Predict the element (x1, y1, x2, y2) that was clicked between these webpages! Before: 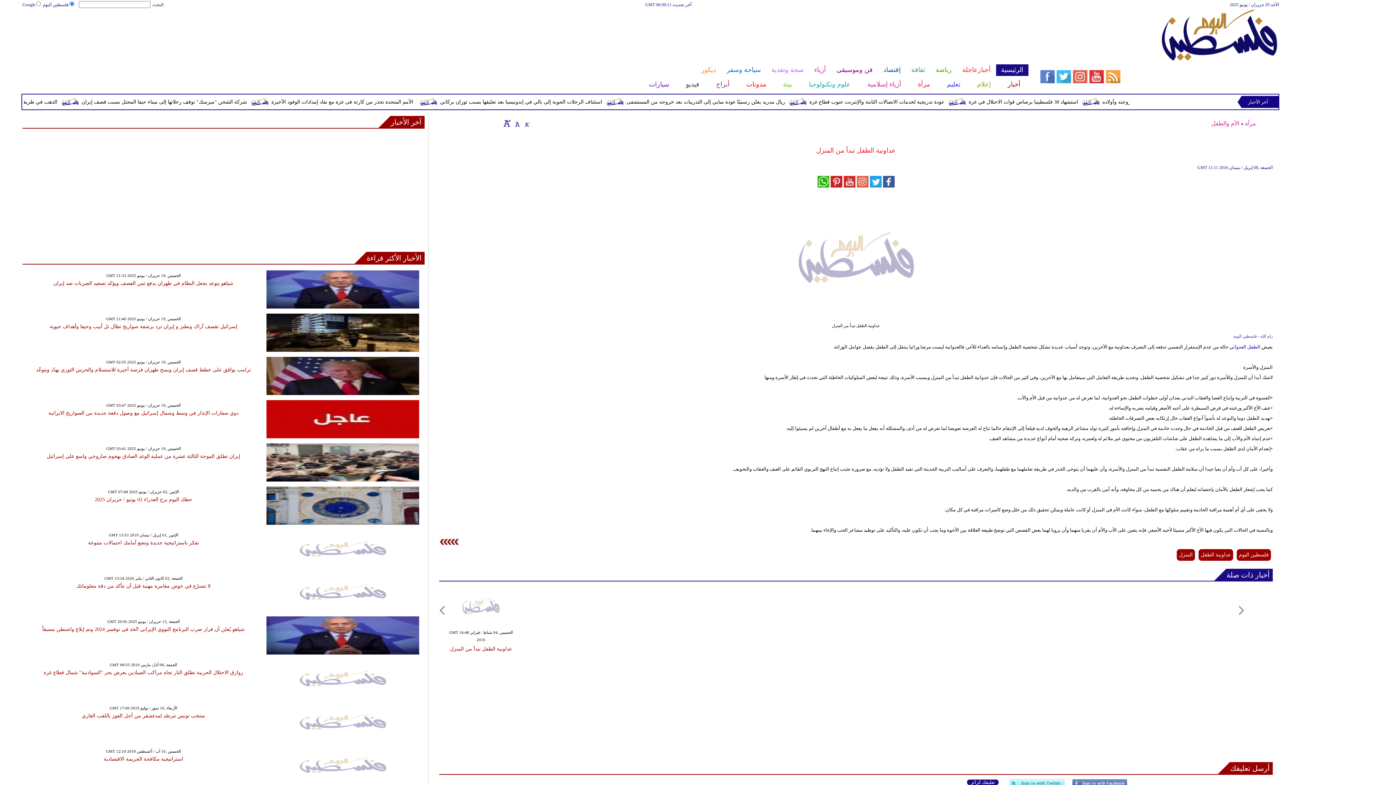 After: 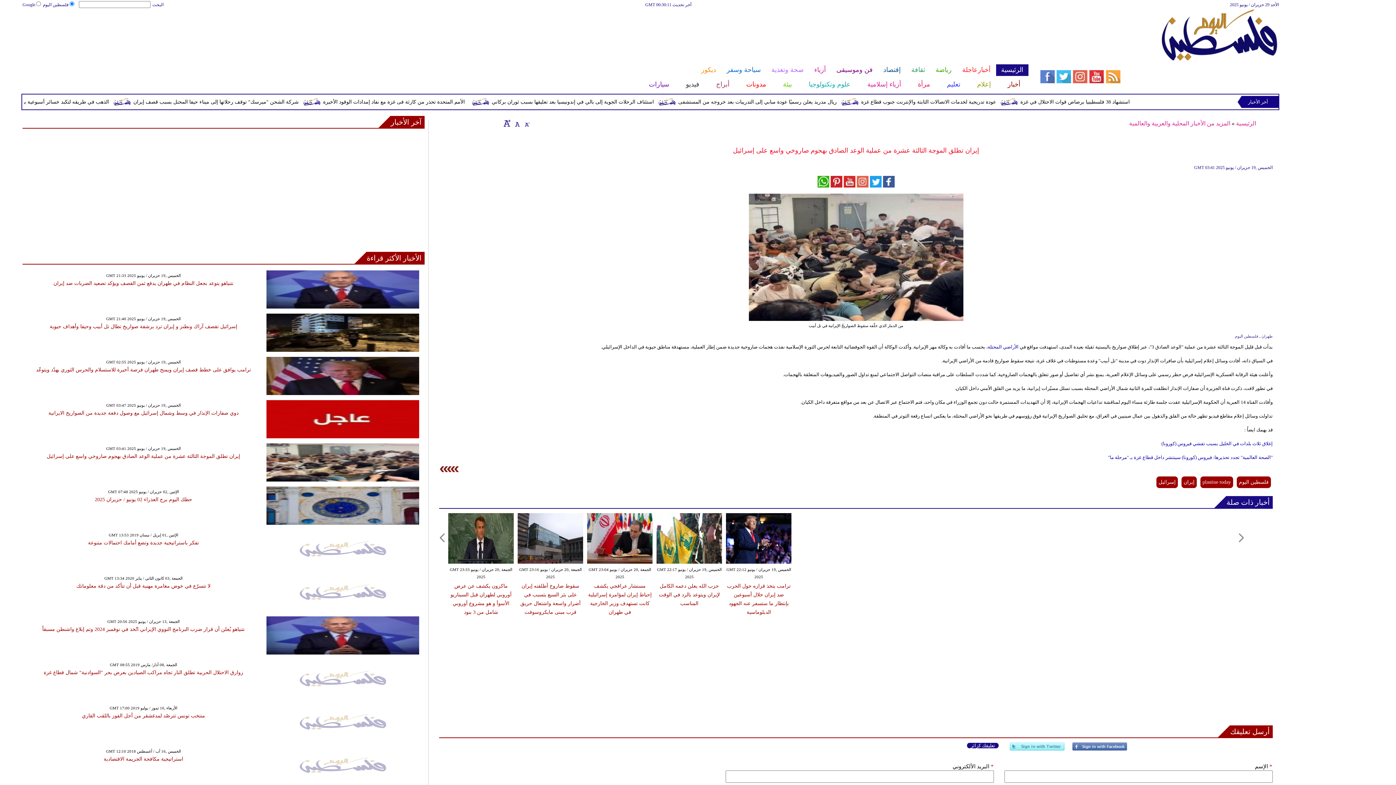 Action: bbox: (46, 453, 240, 459) label: إيران تطلق الموجة الثالثة عشرة من عملية الوعد الصادق بهجوم صاروخي واسع على إسرائيل